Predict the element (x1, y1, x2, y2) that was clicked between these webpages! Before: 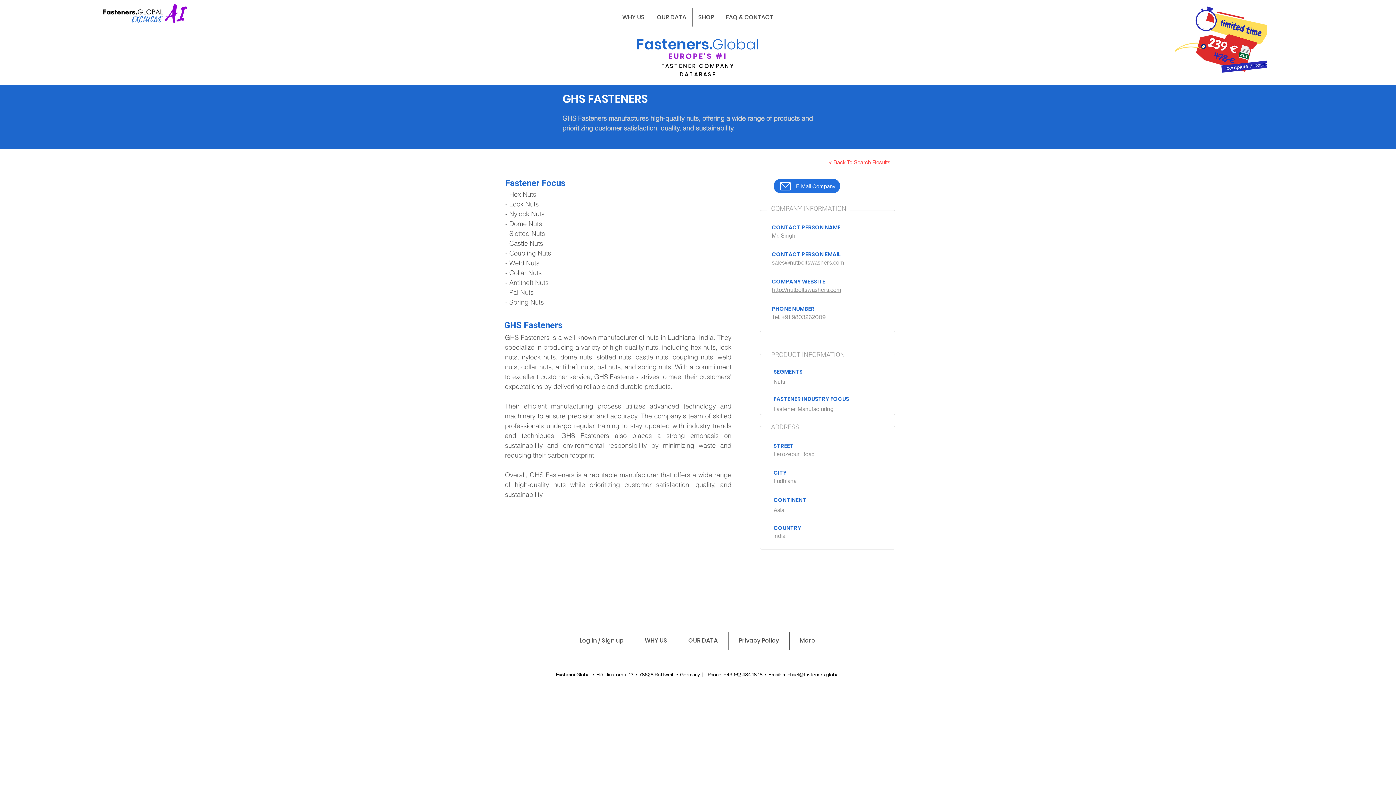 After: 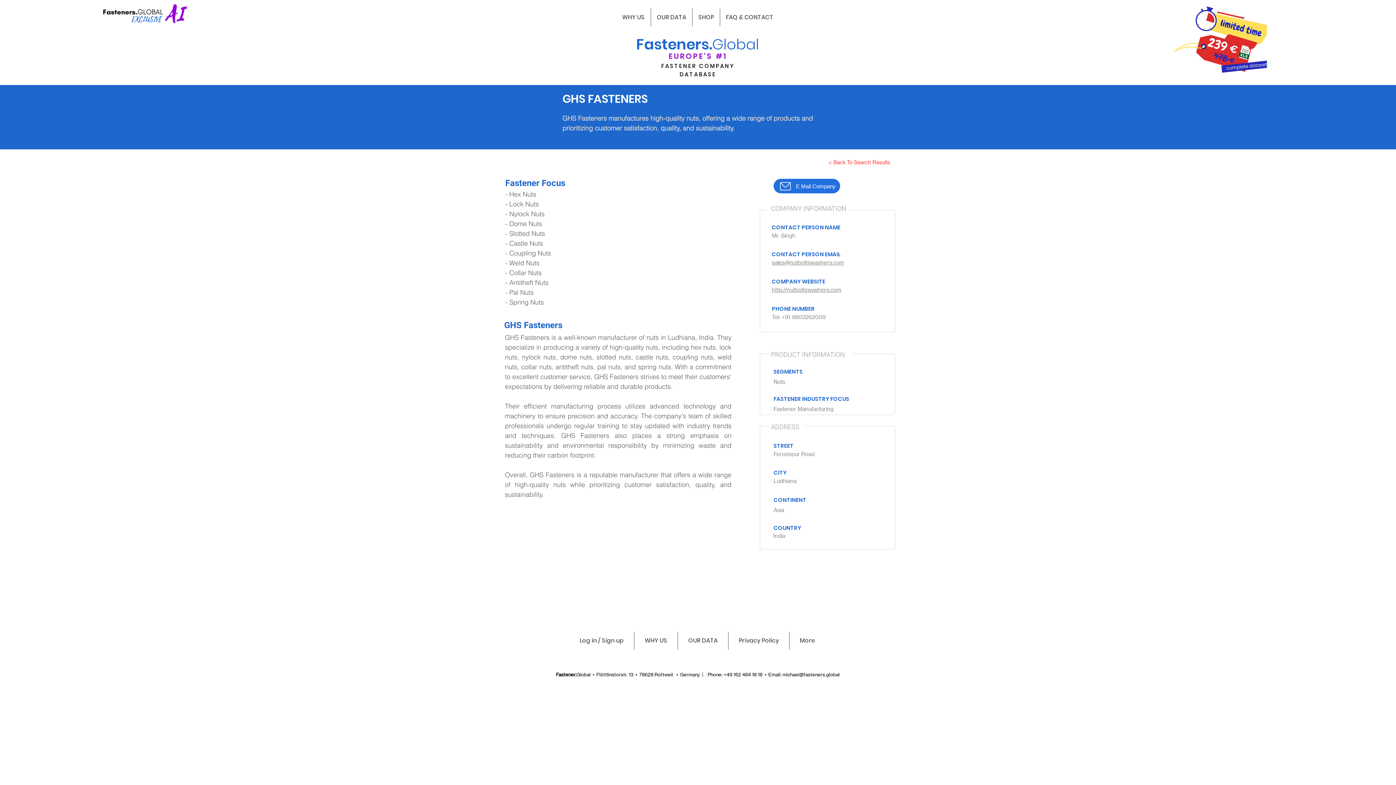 Action: label: http://nutboltswashers.com bbox: (772, 286, 841, 293)